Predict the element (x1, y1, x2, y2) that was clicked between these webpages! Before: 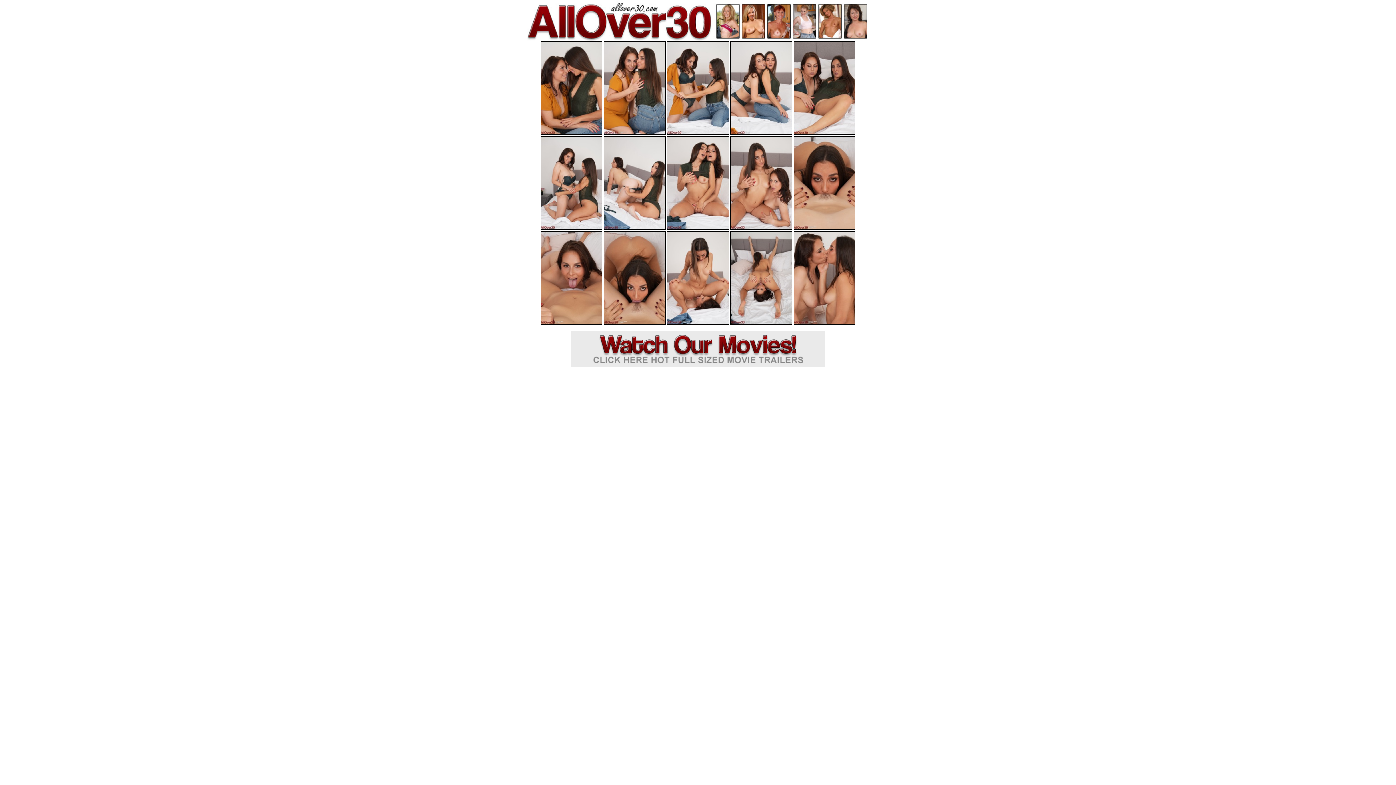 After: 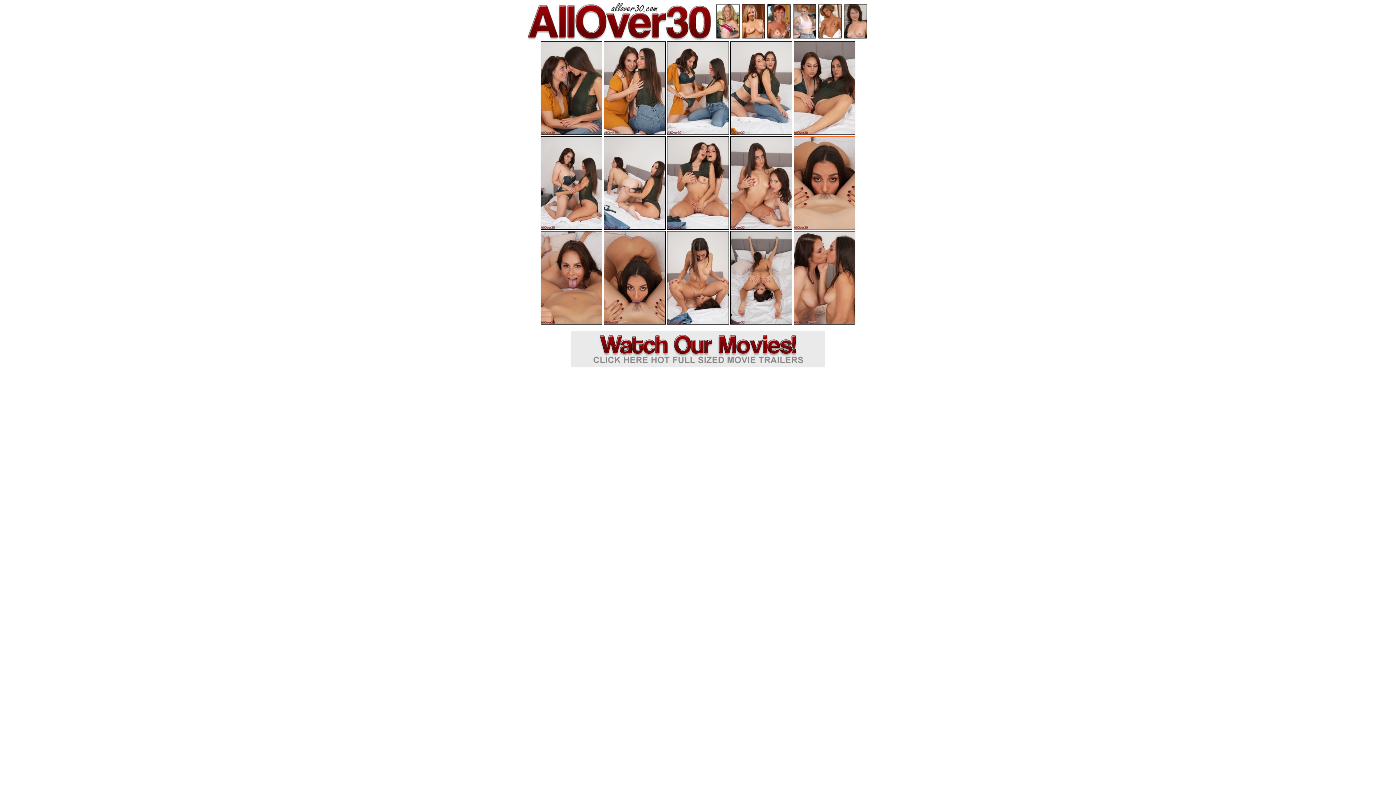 Action: bbox: (793, 136, 855, 229)